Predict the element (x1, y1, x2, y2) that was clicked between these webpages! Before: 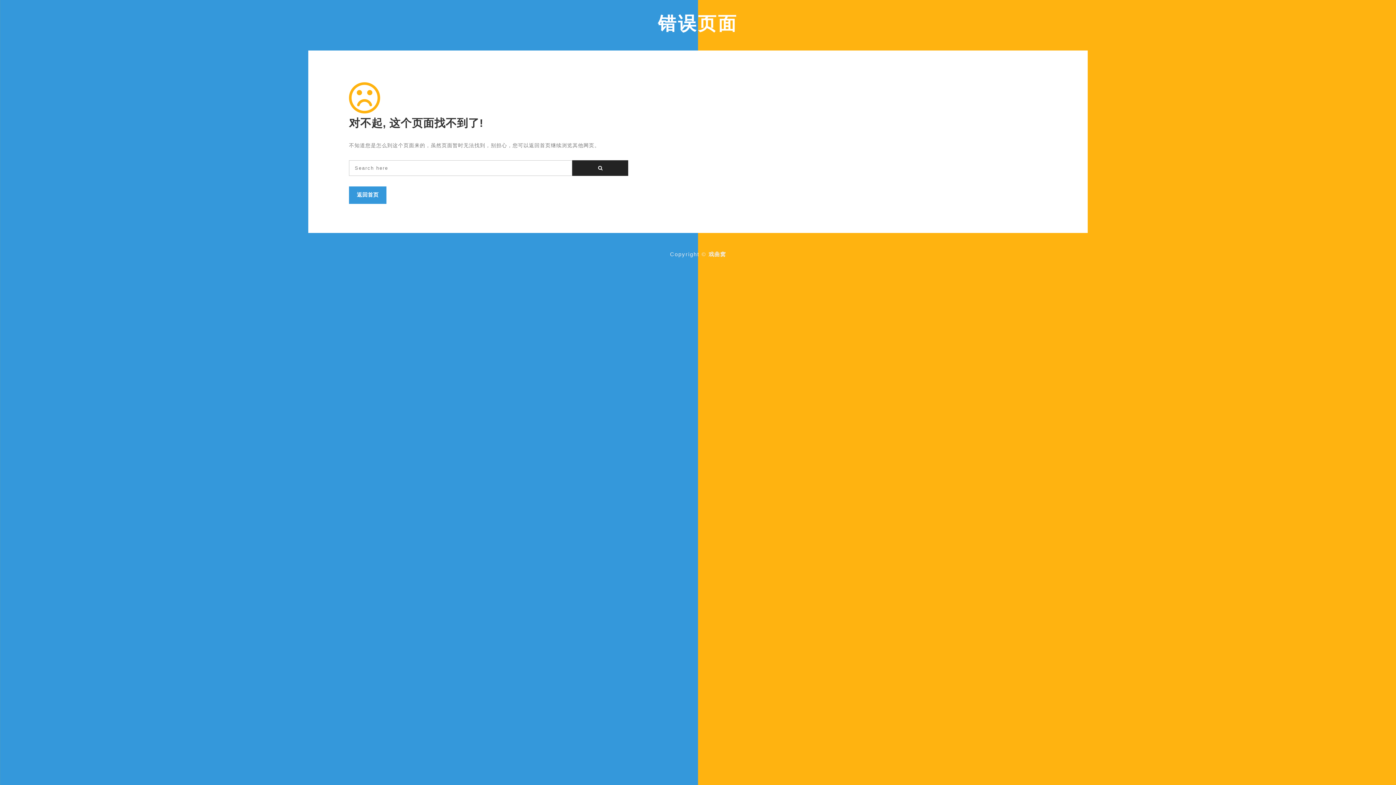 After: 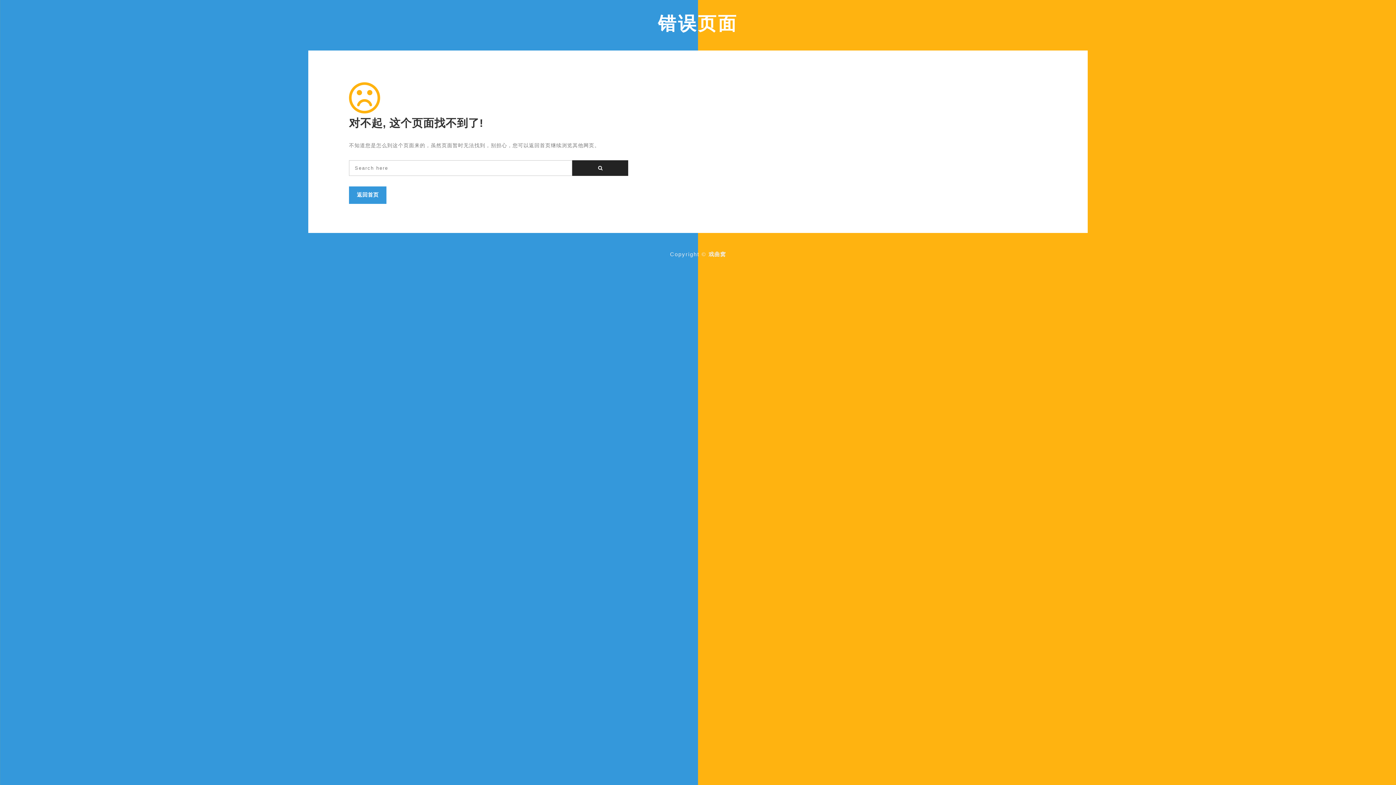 Action: bbox: (572, 160, 628, 176)